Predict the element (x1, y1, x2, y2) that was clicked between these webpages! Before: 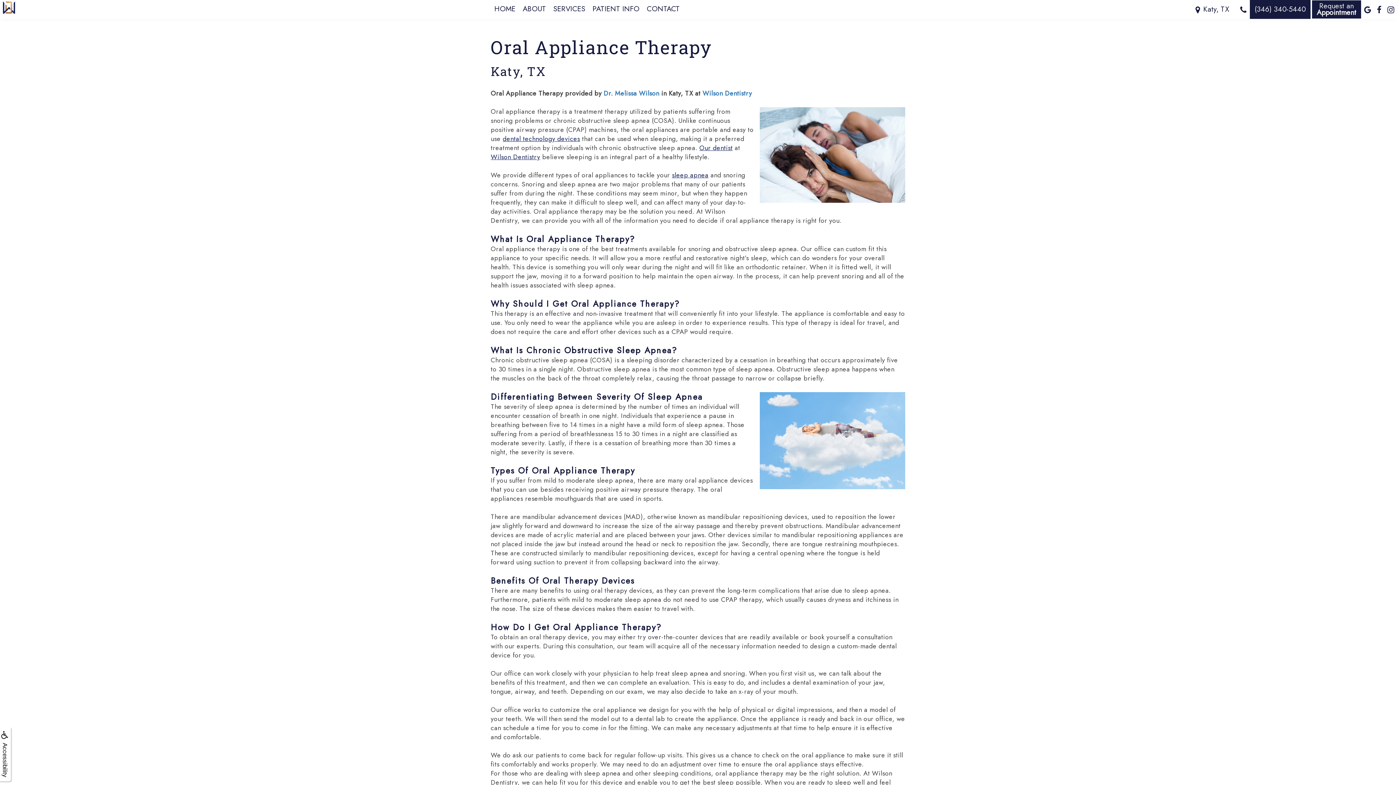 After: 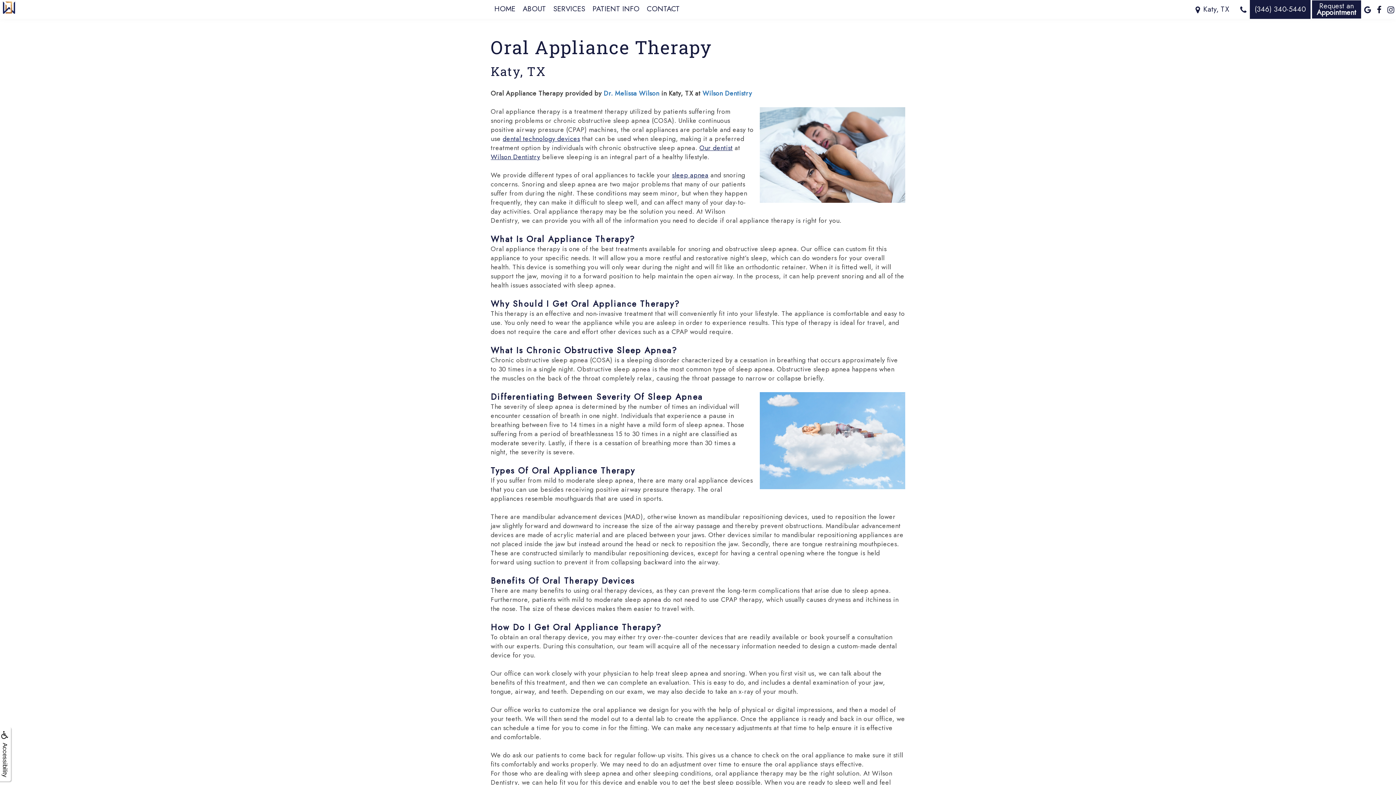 Action: bbox: (1374, 5, 1384, 12)